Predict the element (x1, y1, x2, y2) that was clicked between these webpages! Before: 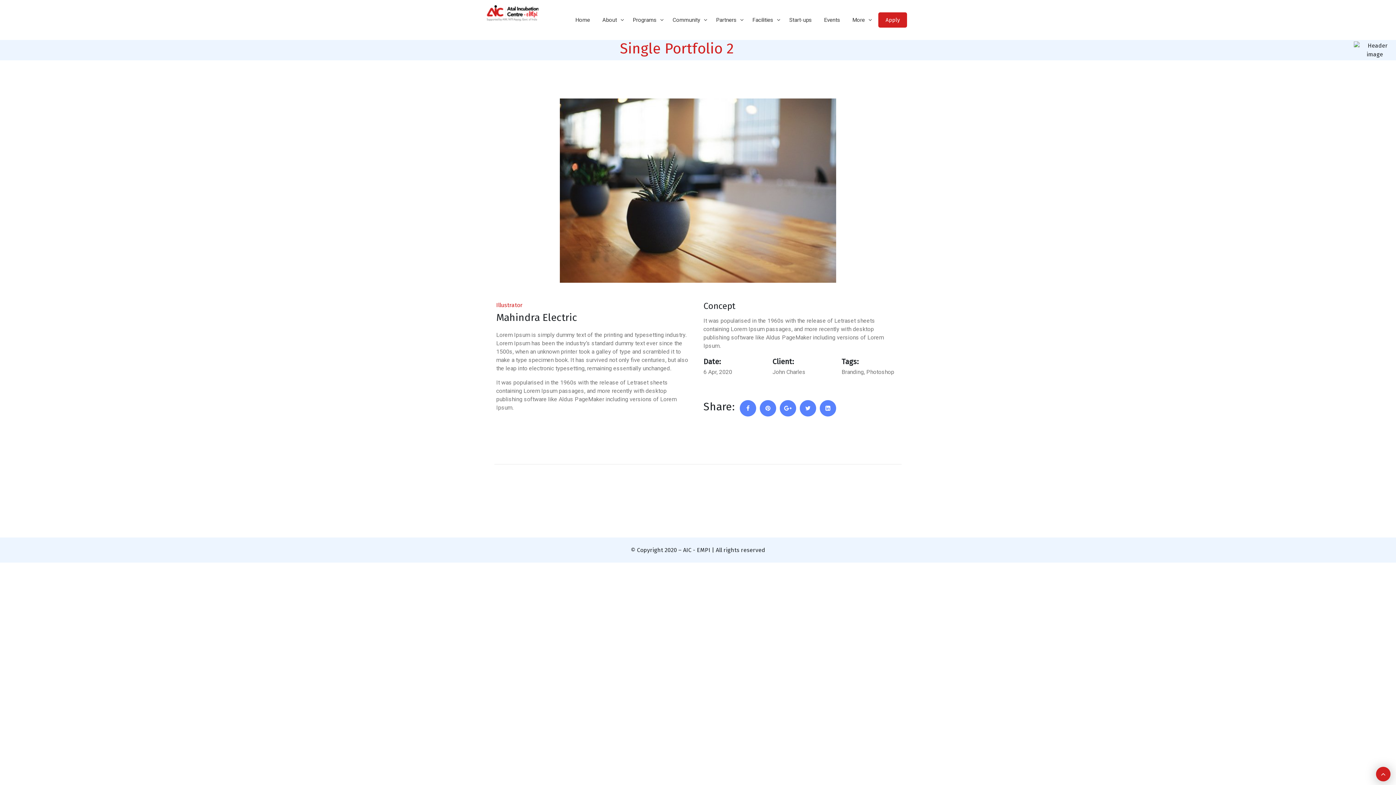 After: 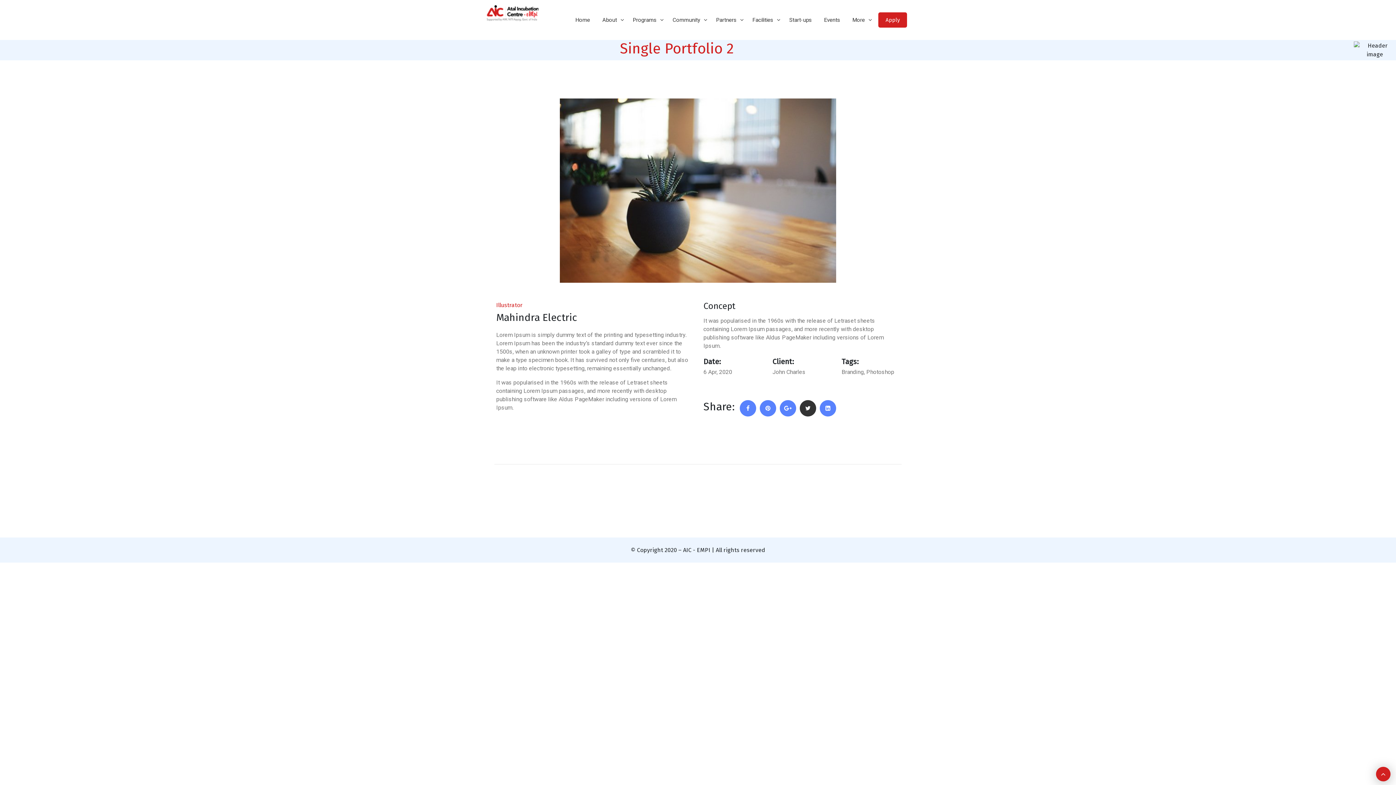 Action: bbox: (800, 400, 816, 416)